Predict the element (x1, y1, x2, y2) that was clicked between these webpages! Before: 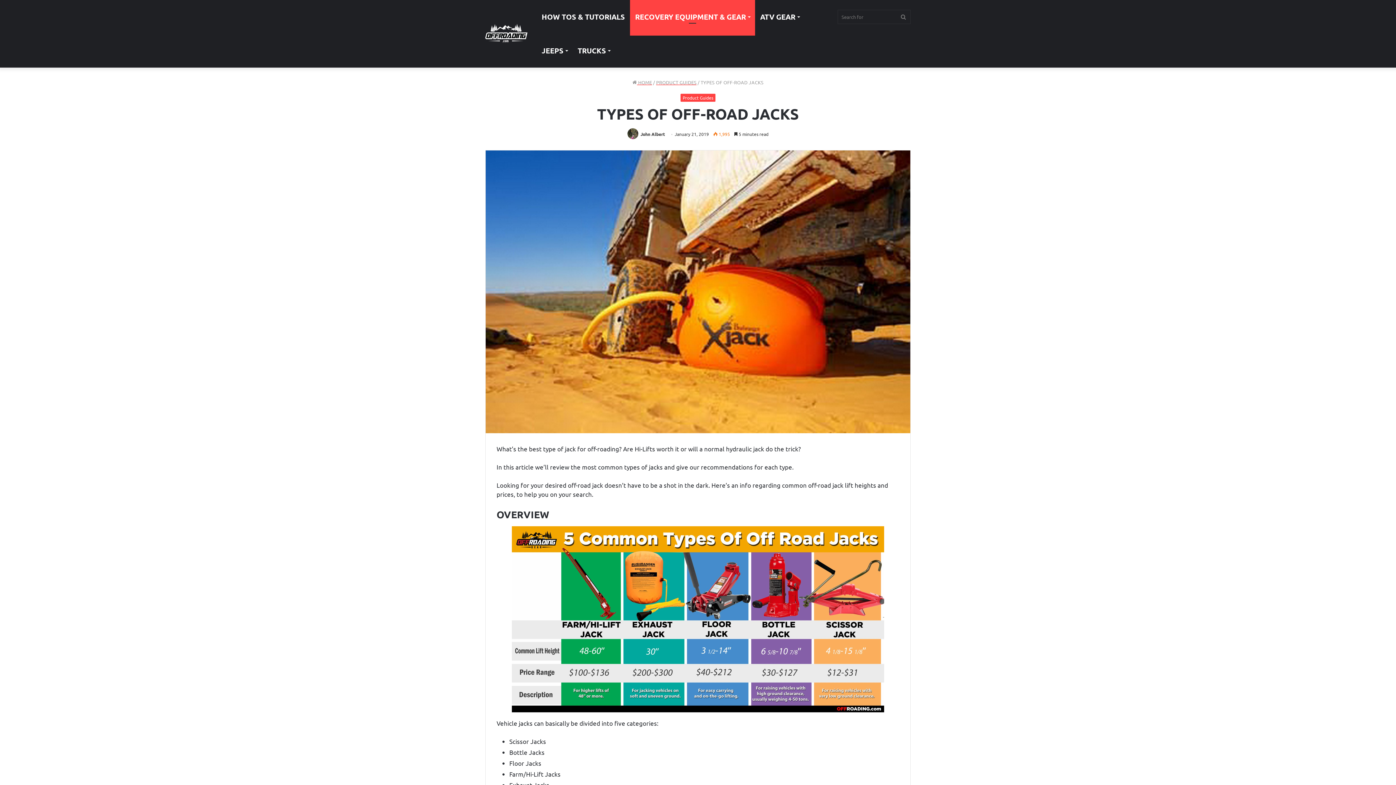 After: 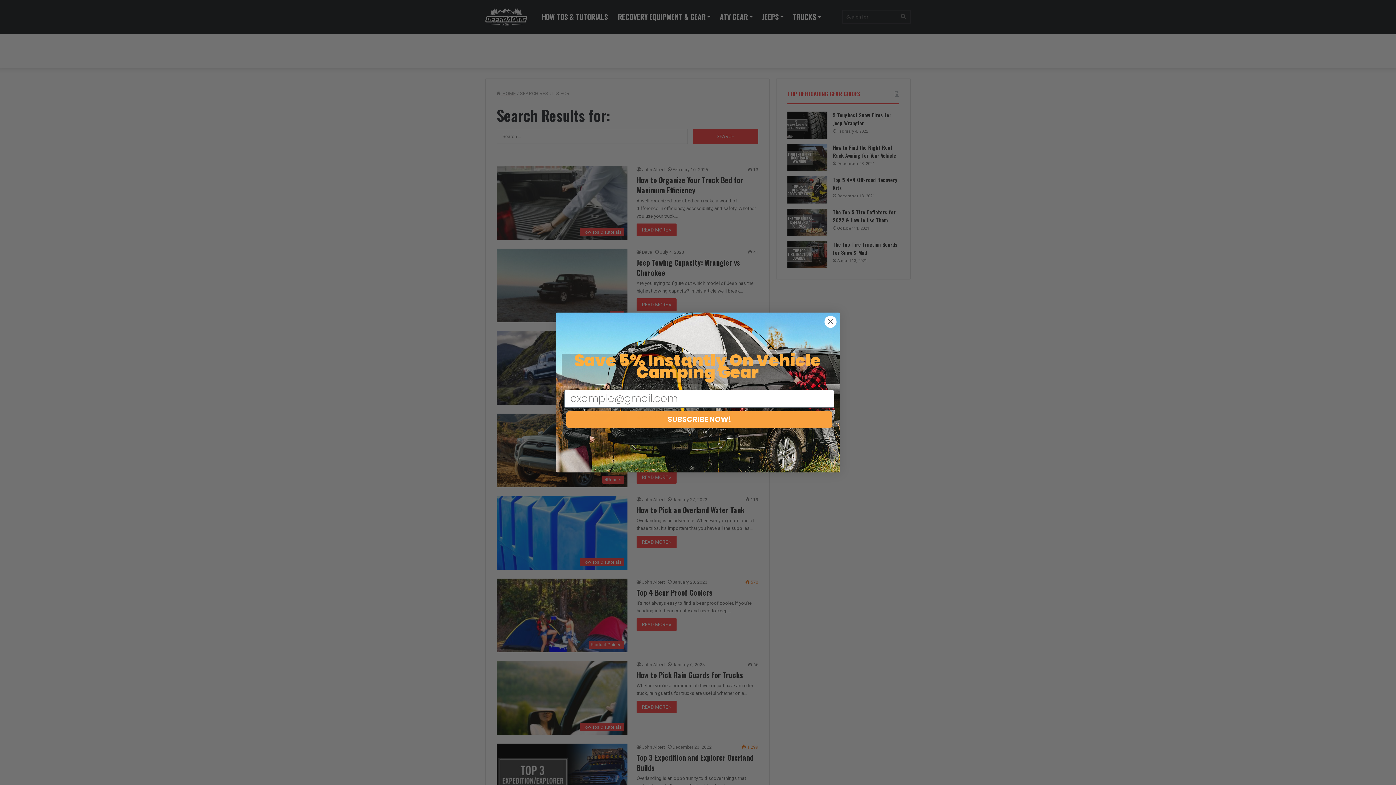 Action: bbox: (896, 0, 910, 33) label: SEARCH FOR